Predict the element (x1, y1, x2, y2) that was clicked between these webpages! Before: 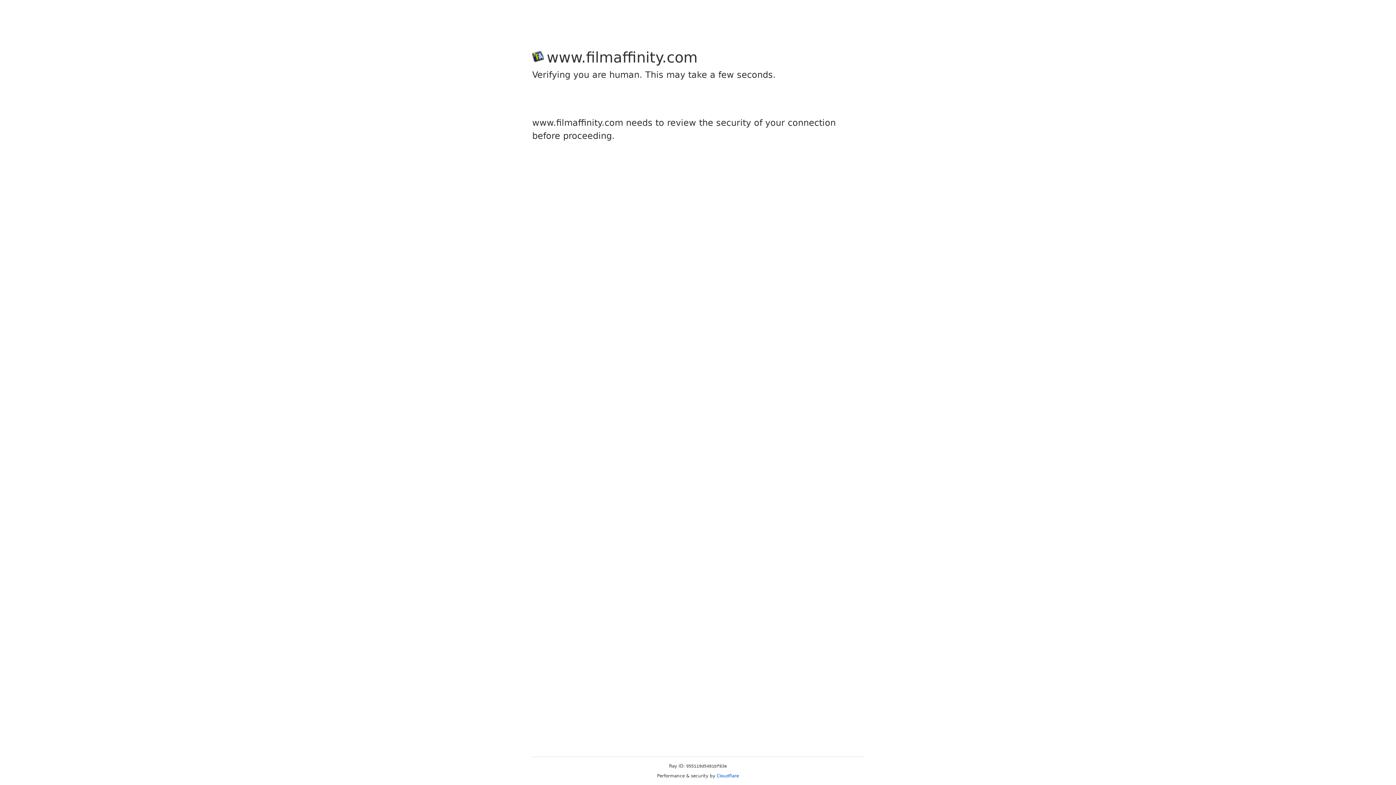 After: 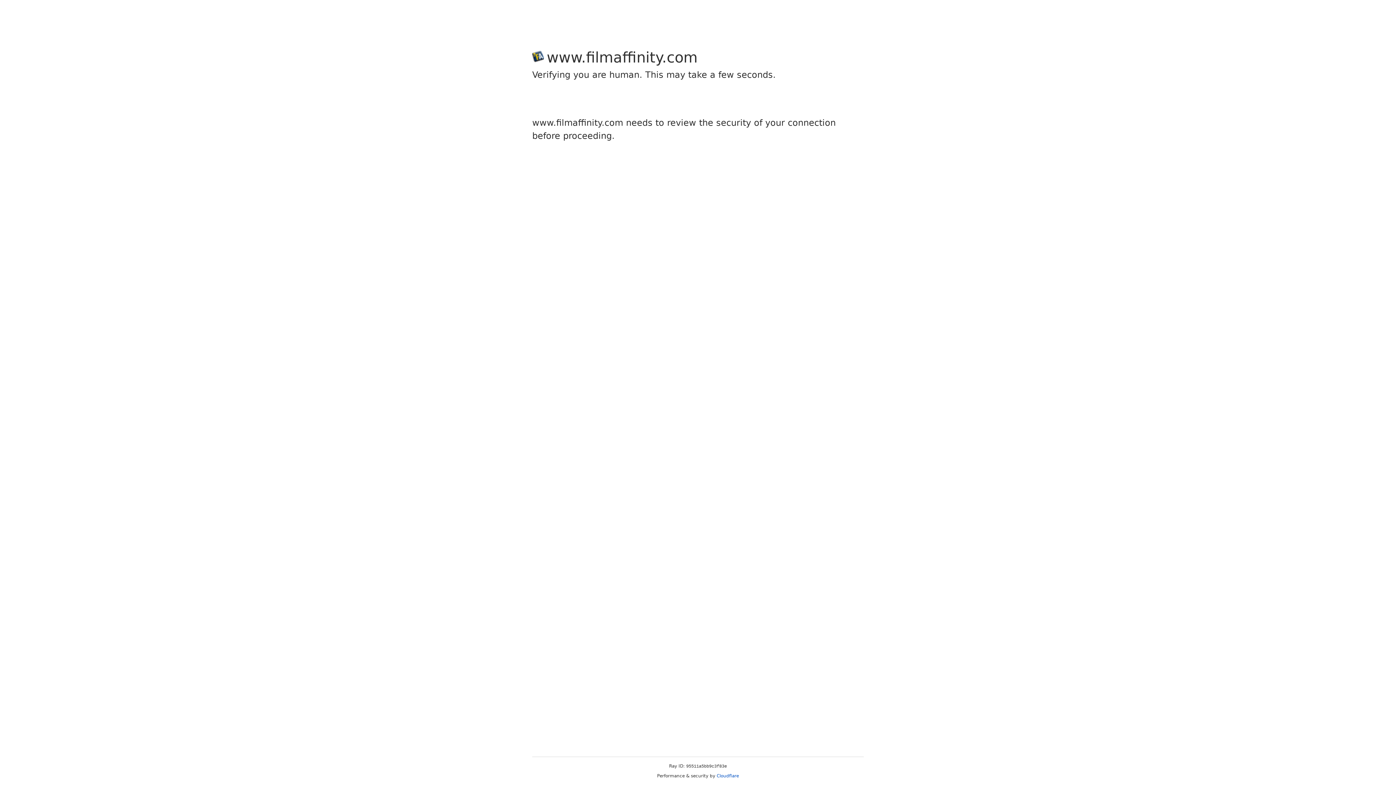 Action: label: Cloudflare bbox: (716, 773, 739, 778)